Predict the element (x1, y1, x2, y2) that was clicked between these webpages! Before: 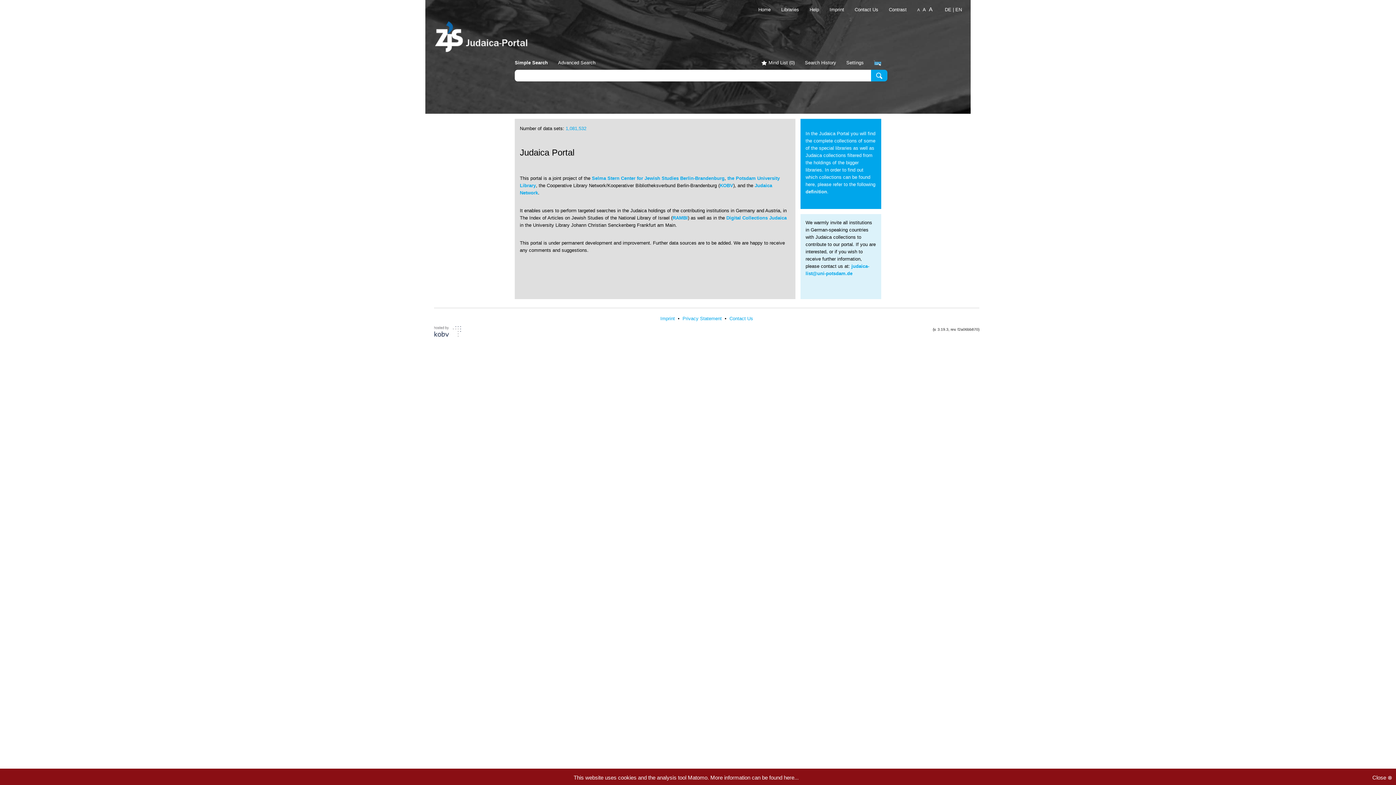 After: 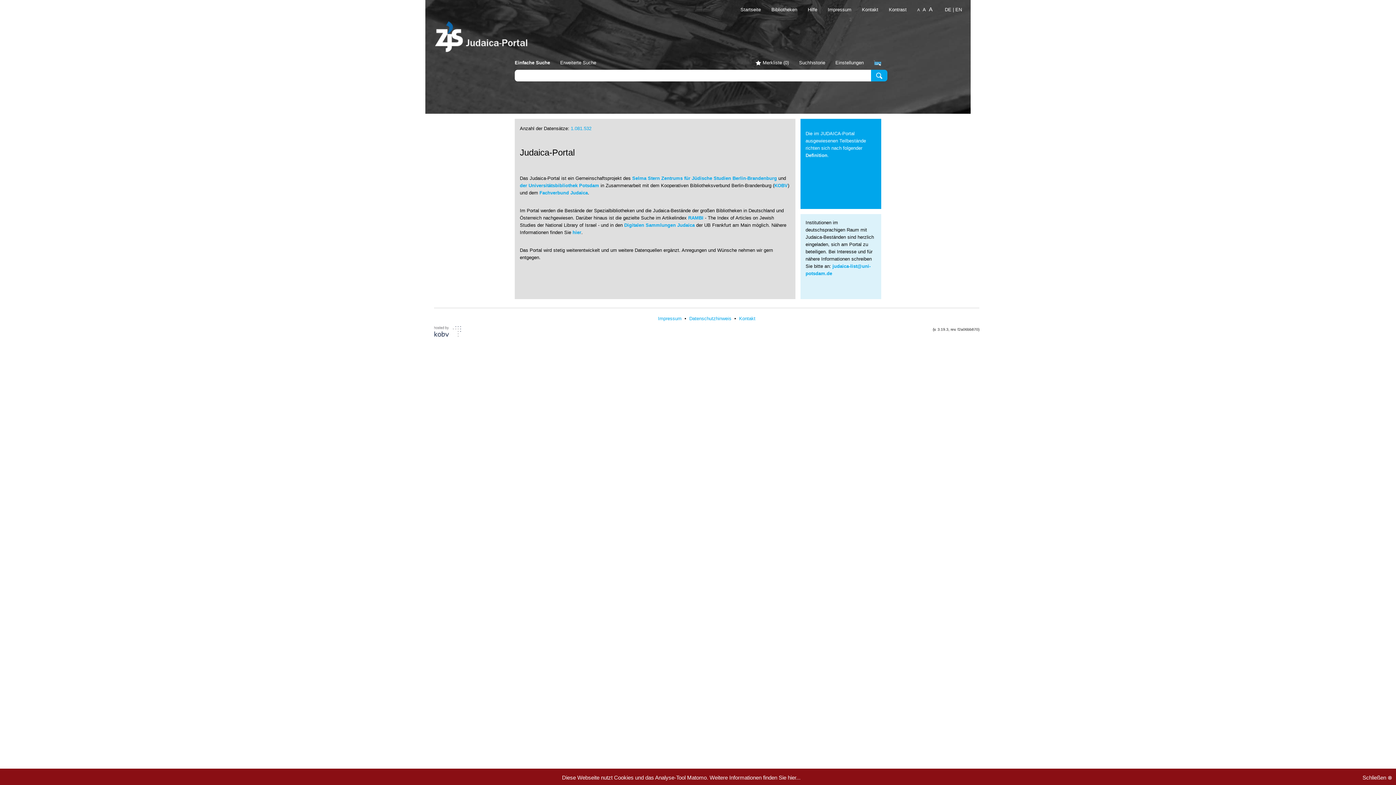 Action: bbox: (945, 6, 951, 12) label: DE